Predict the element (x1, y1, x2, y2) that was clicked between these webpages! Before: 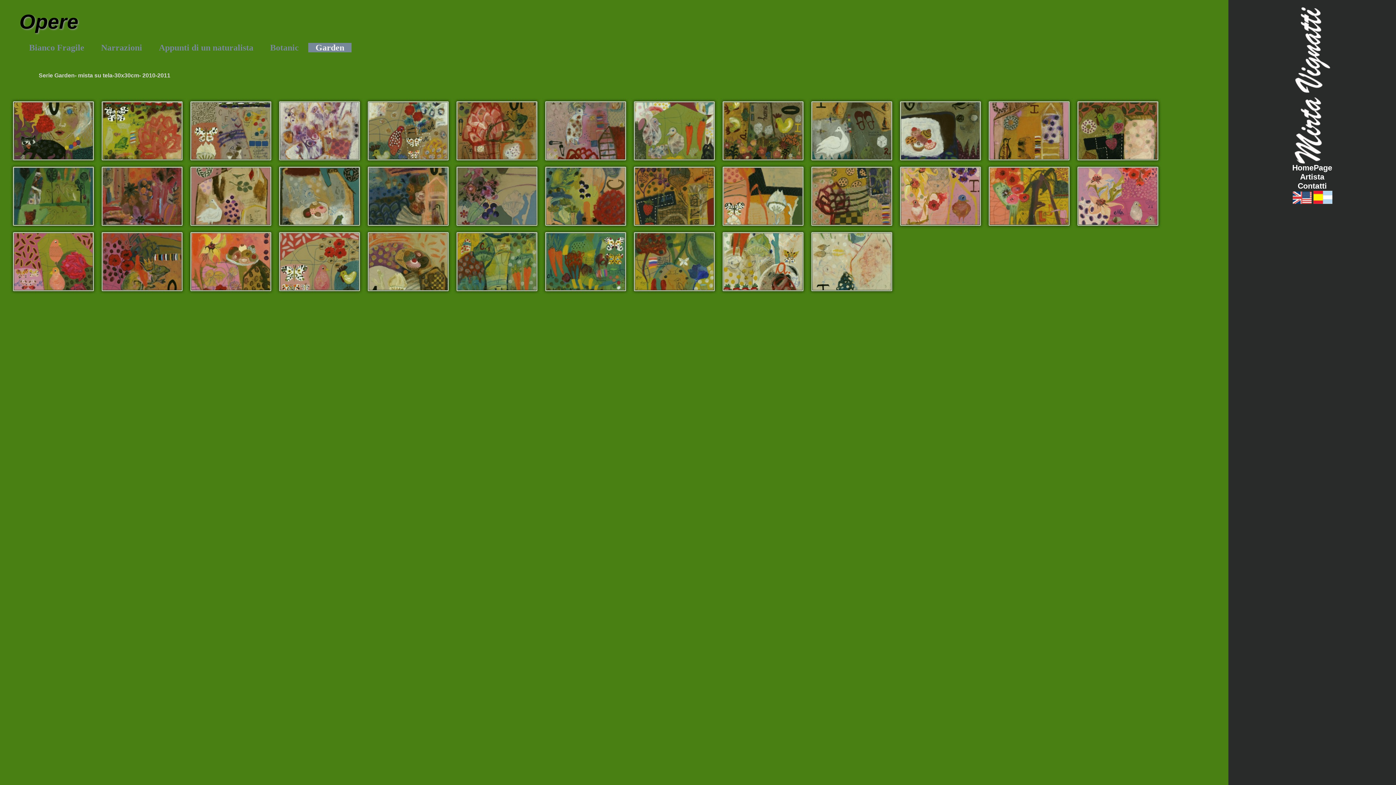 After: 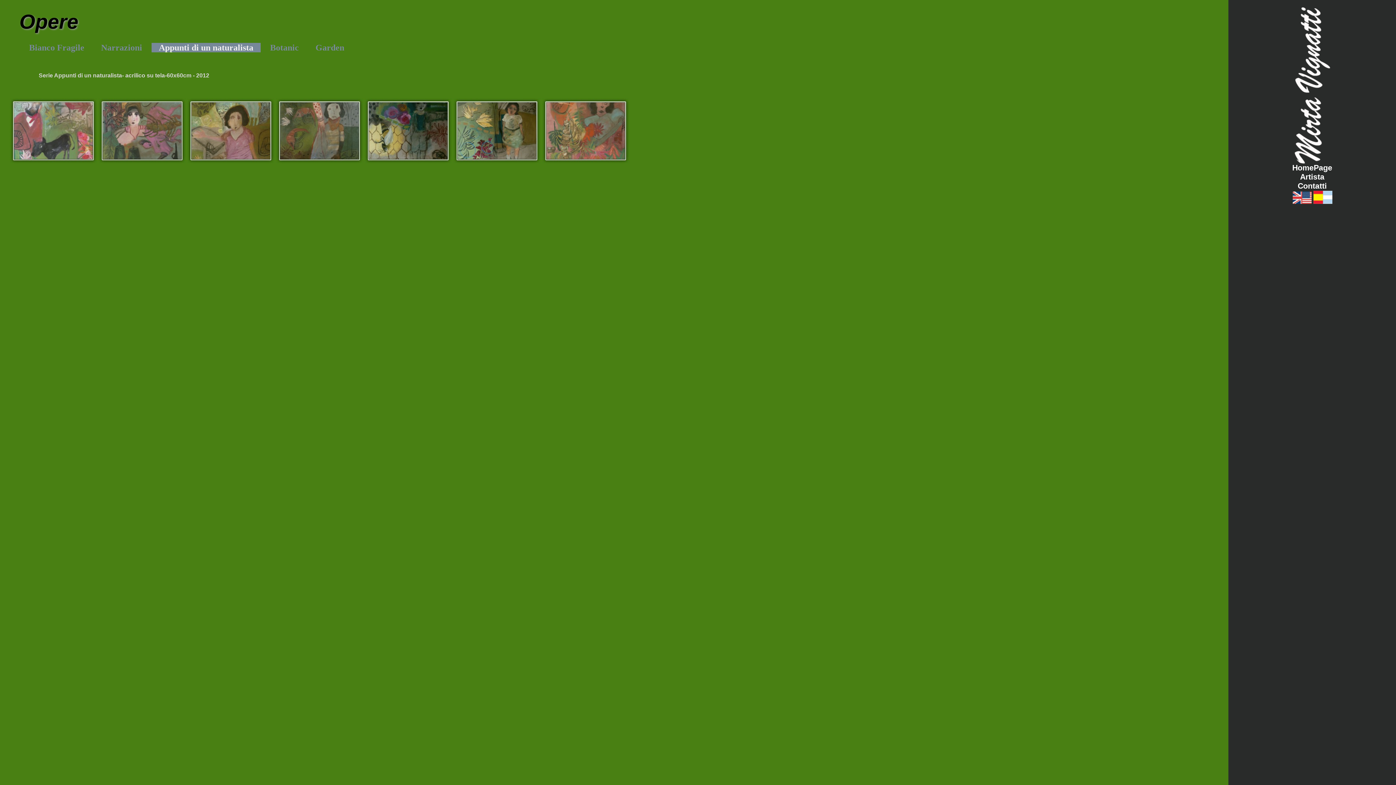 Action: label: Appunti di un naturalista bbox: (151, 43, 260, 52)